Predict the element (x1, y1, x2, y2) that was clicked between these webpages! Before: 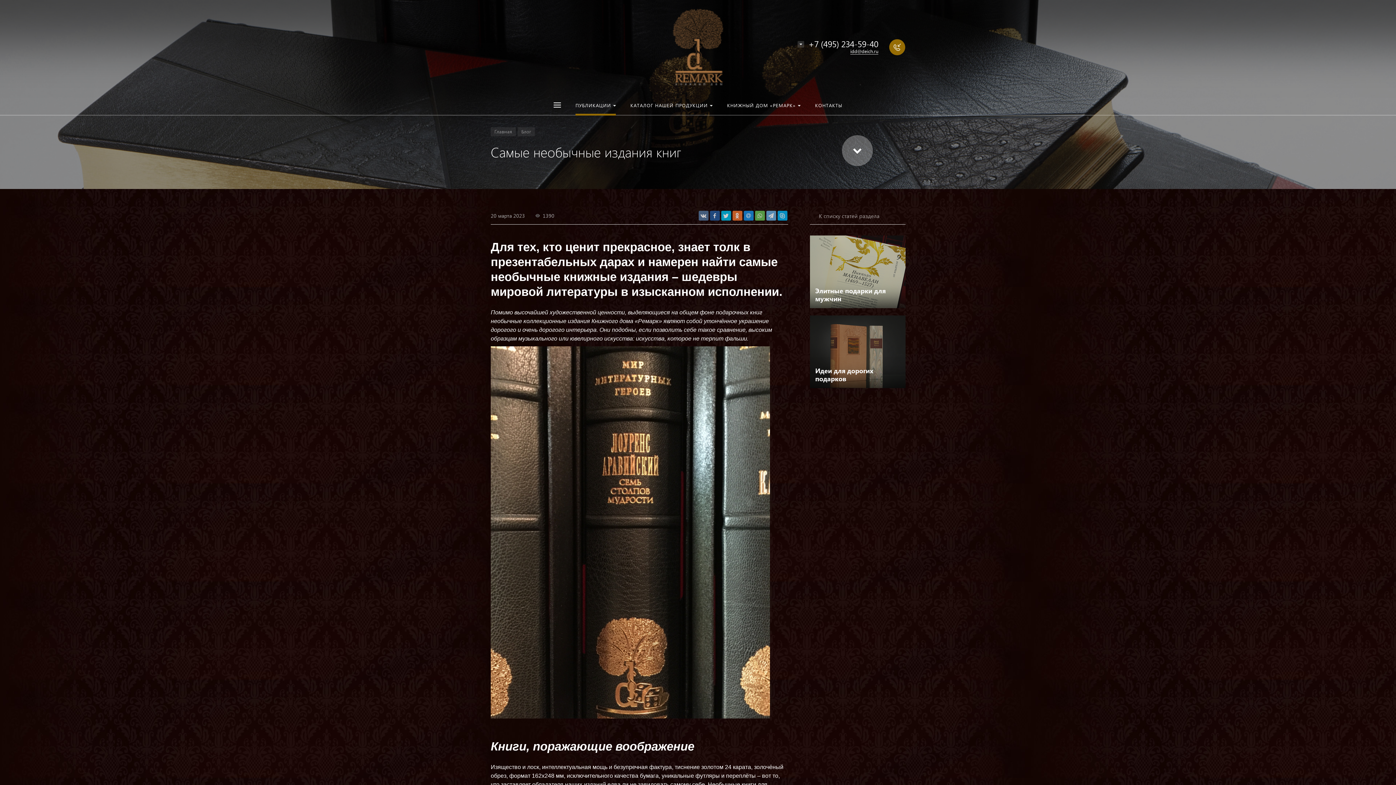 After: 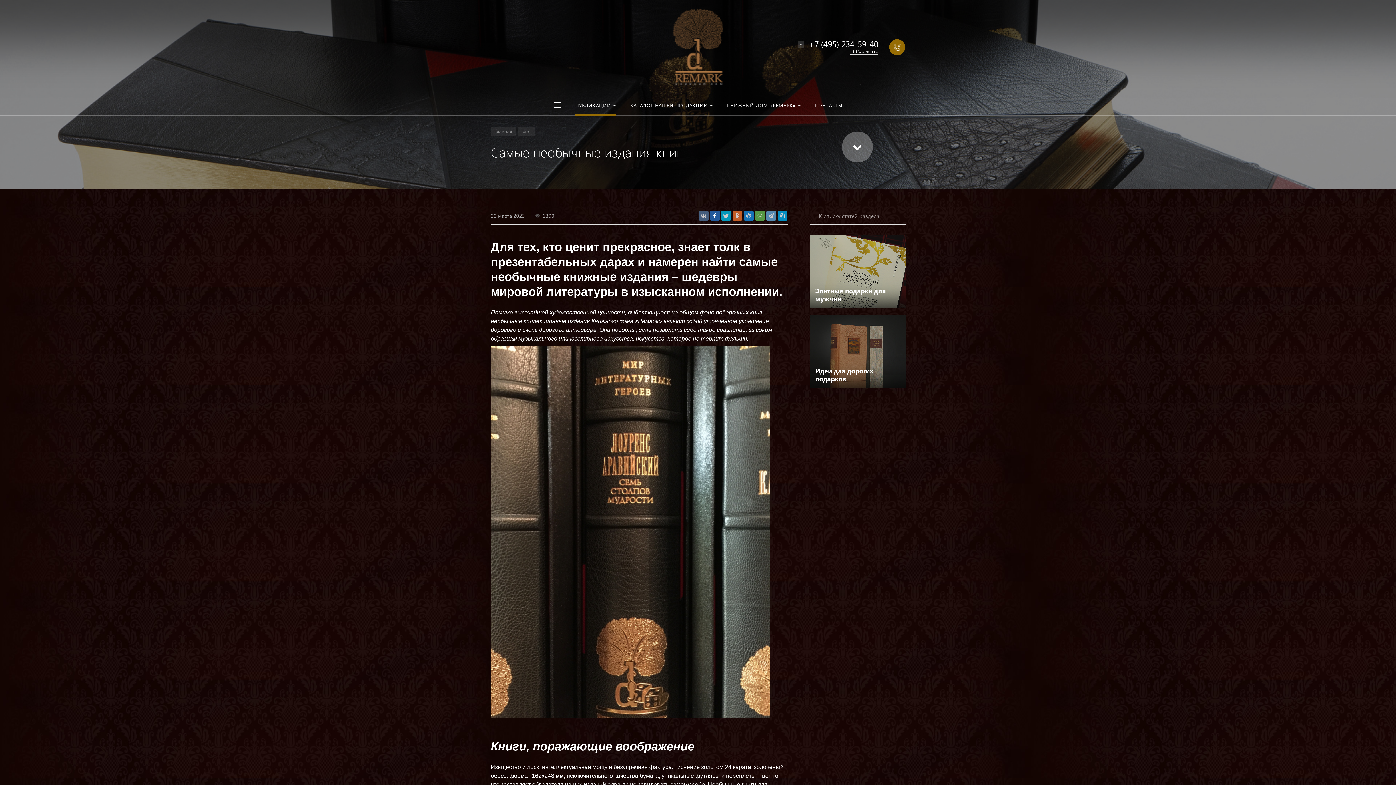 Action: bbox: (710, 210, 719, 220)